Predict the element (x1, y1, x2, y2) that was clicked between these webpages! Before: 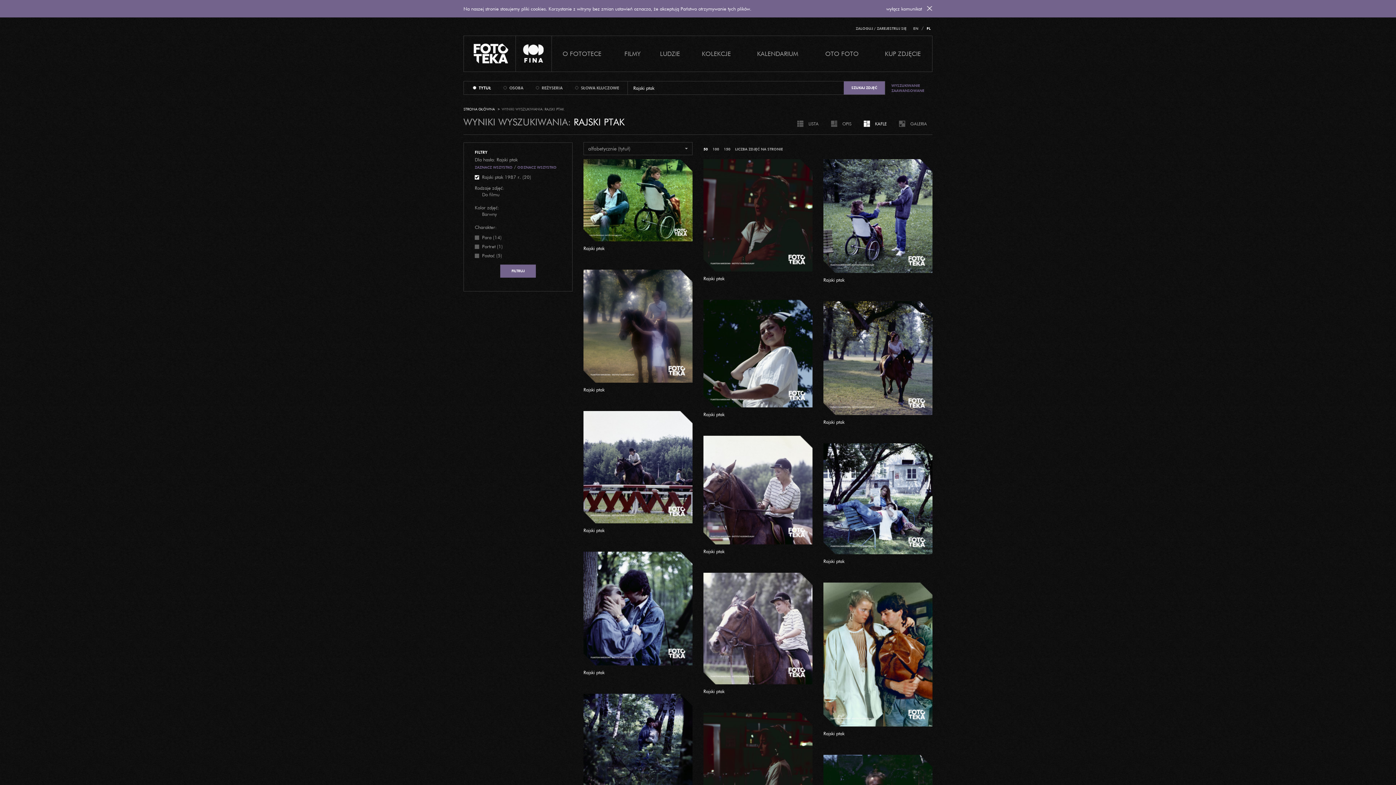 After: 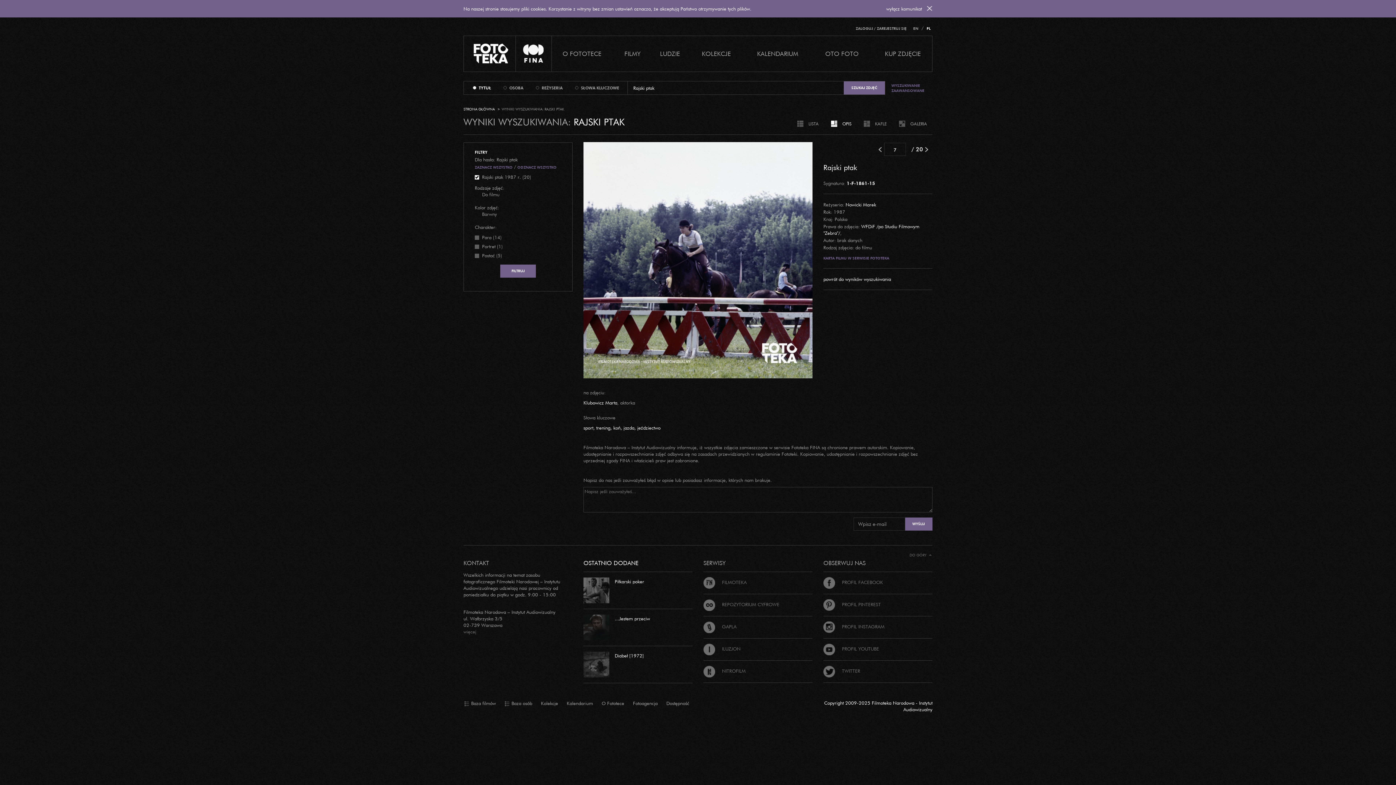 Action: bbox: (583, 463, 692, 469)